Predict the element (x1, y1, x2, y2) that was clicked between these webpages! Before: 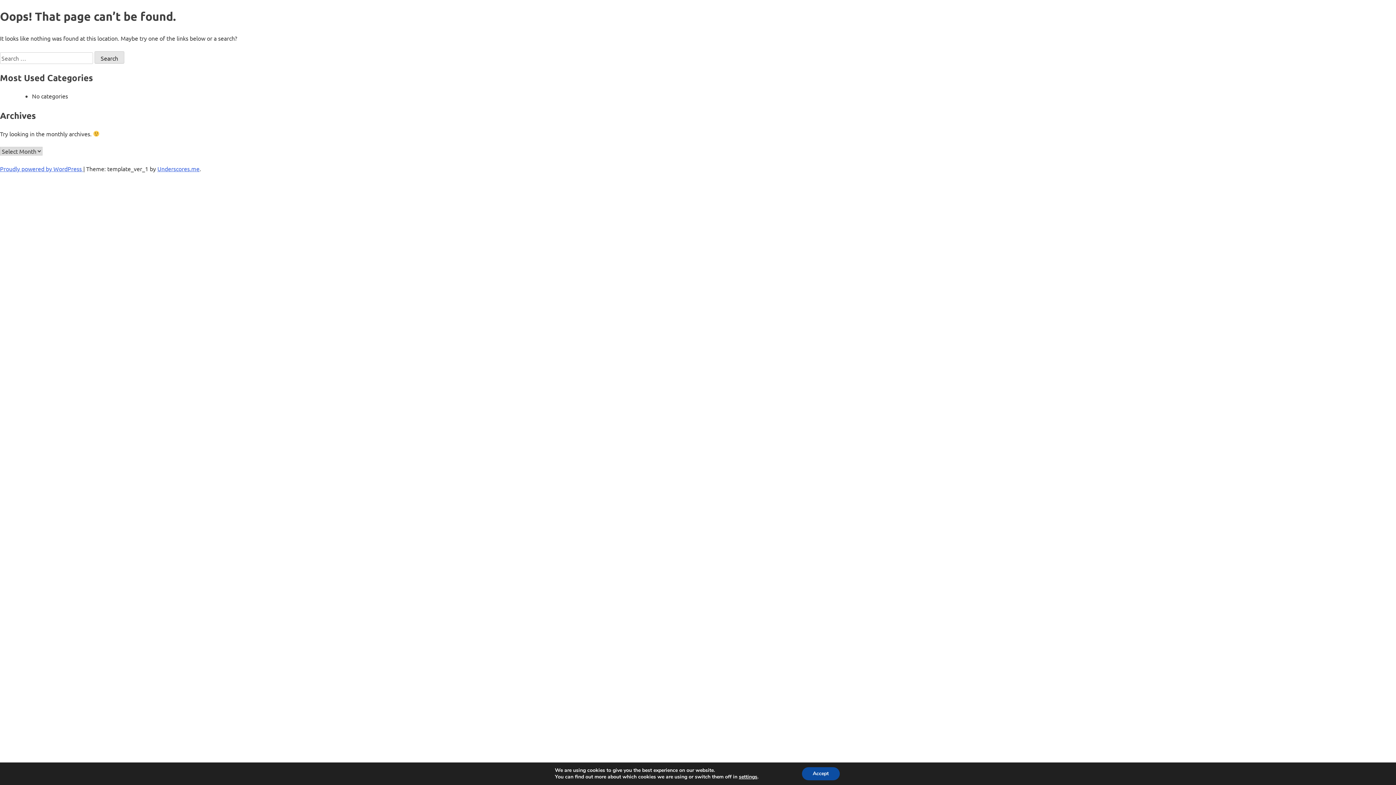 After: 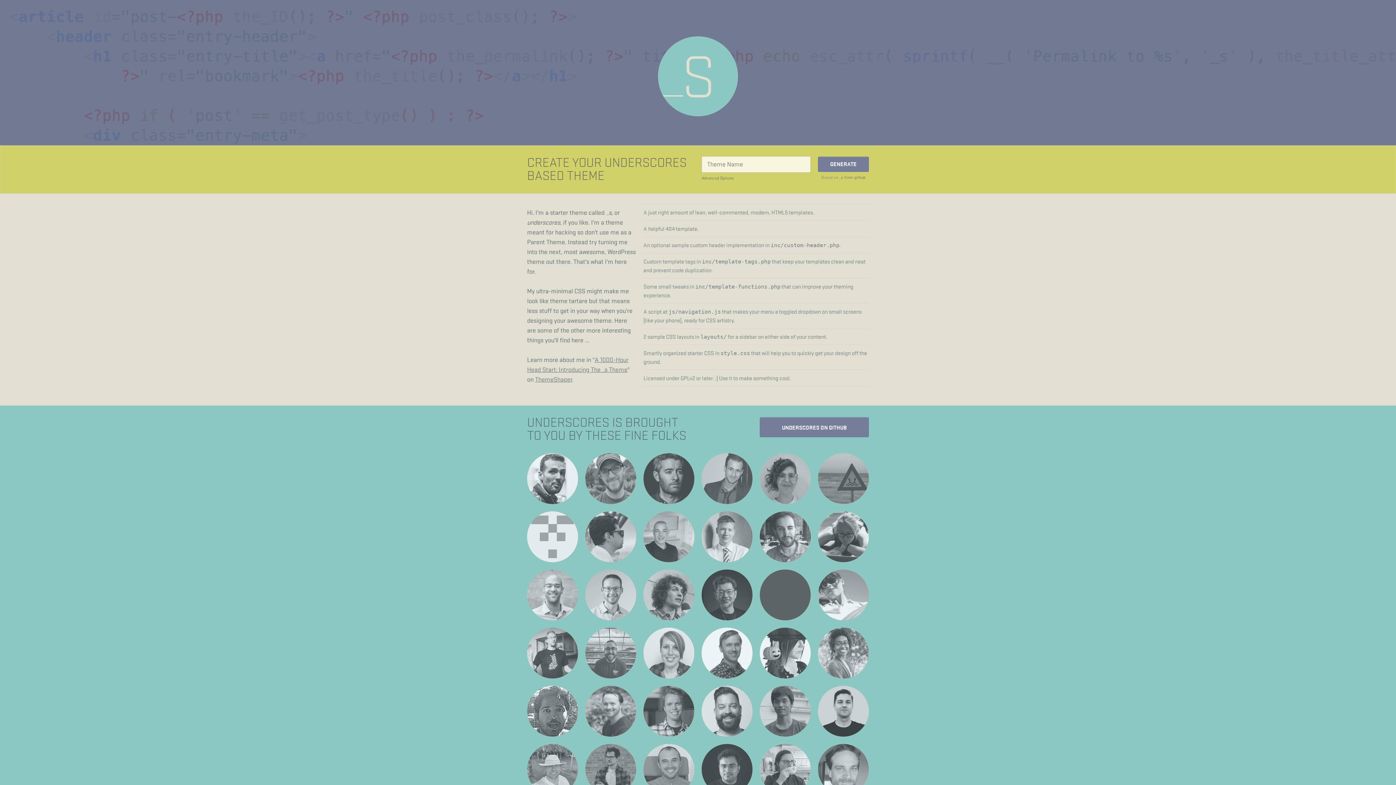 Action: label: Underscores.me bbox: (157, 165, 199, 172)